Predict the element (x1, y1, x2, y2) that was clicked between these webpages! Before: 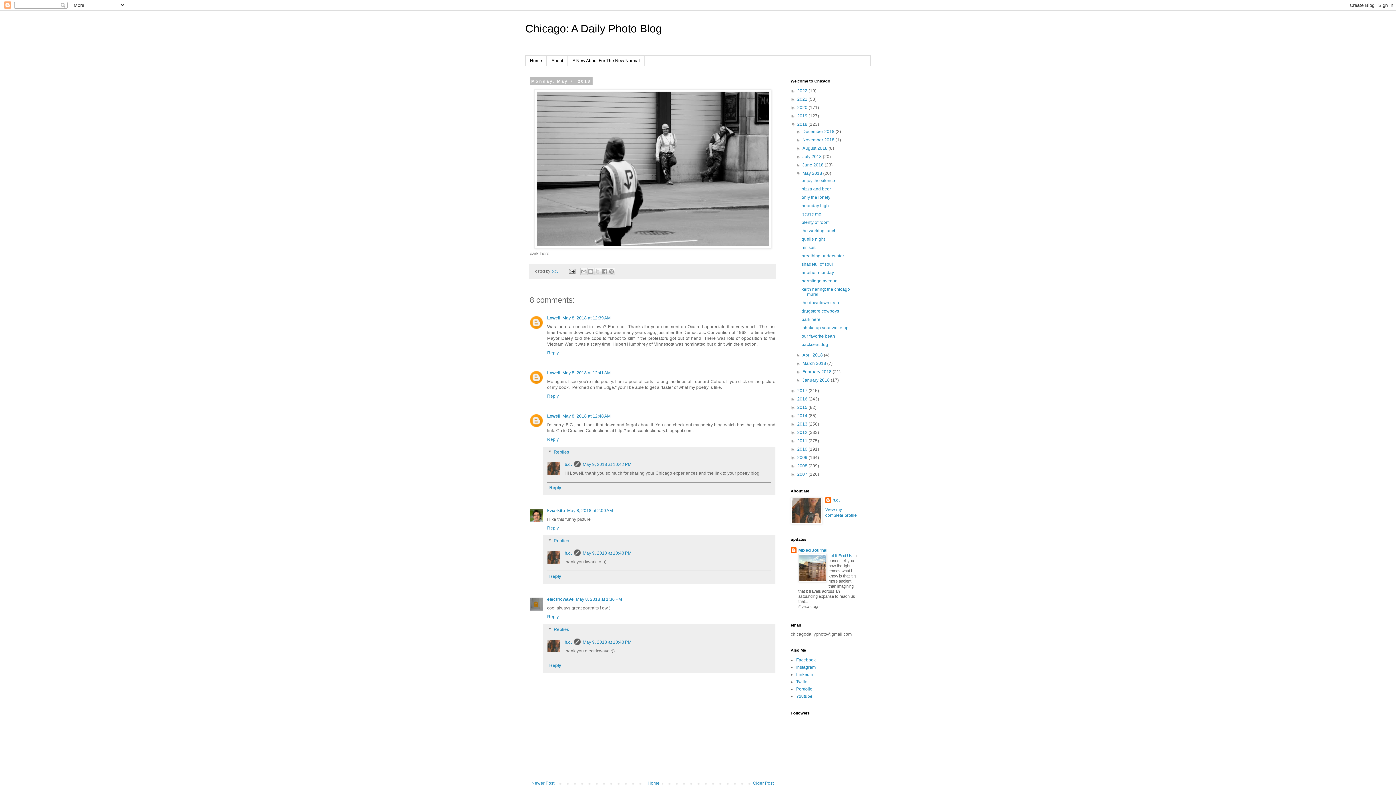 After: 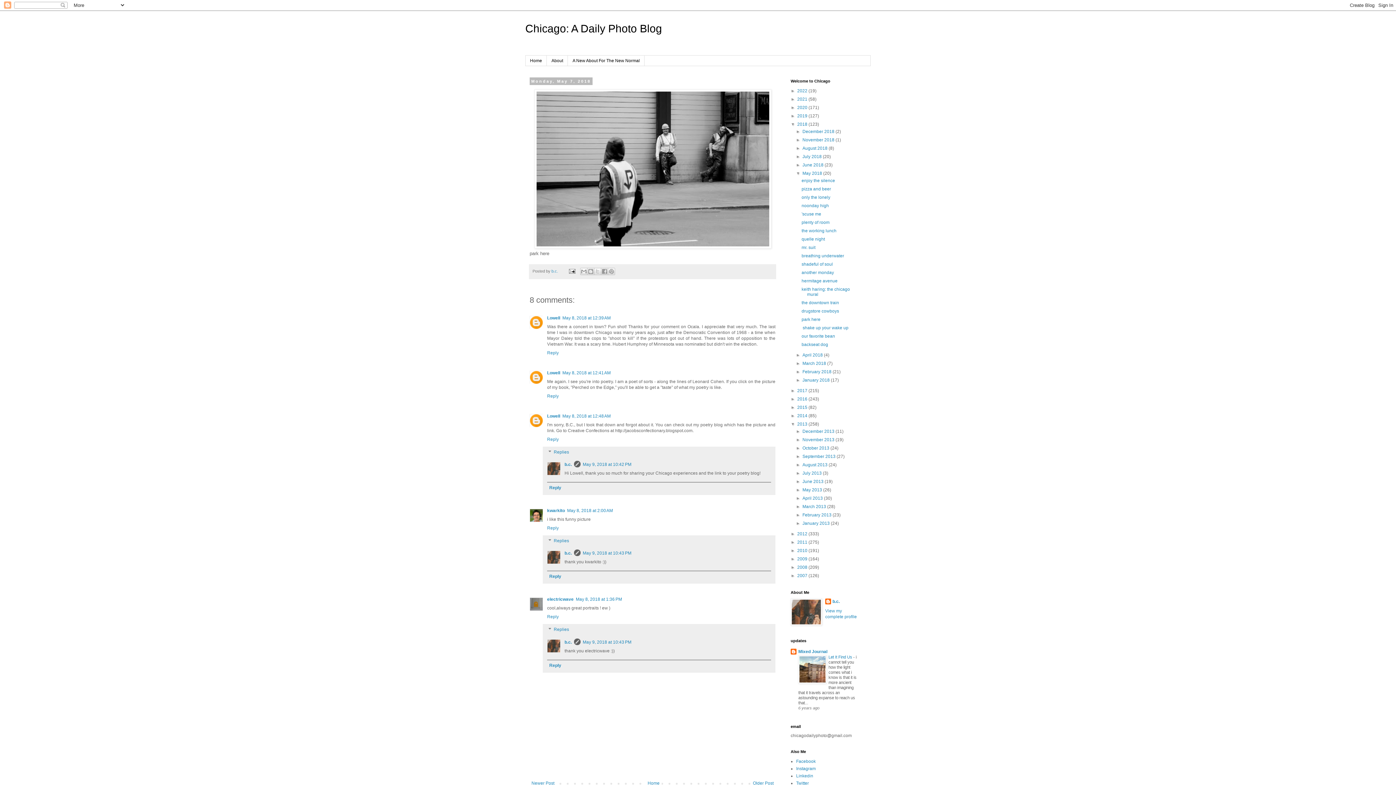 Action: bbox: (790, 421, 797, 427) label: ►  